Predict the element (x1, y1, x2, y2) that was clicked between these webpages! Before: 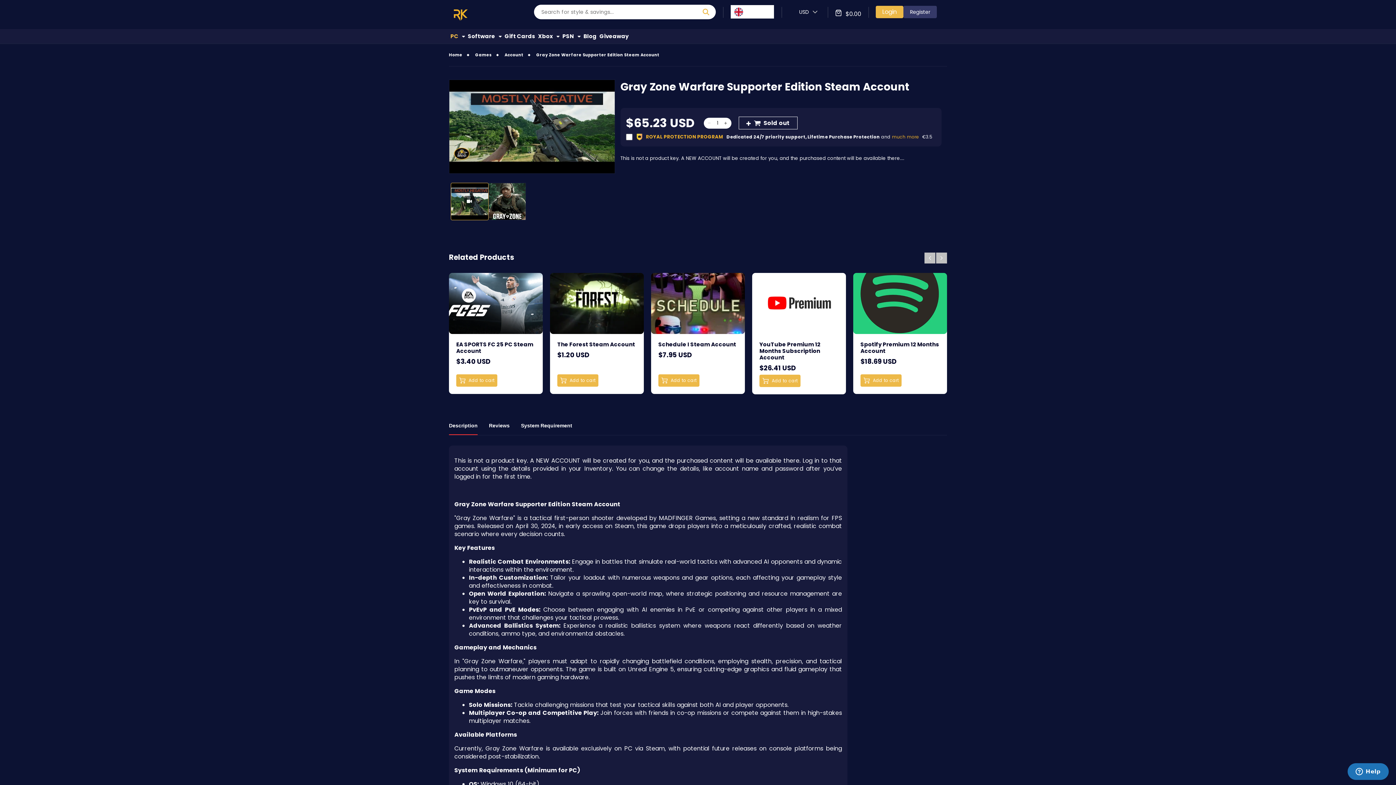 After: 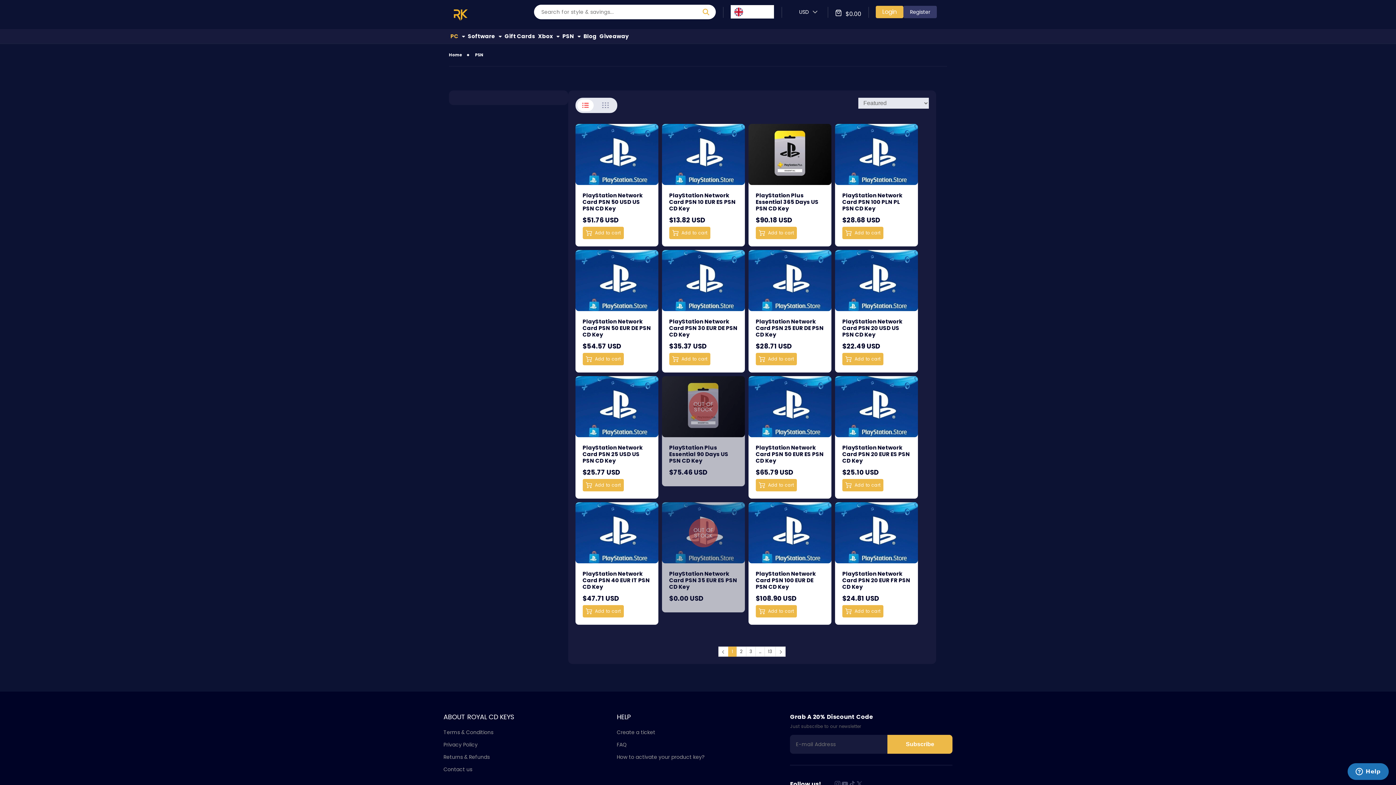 Action: bbox: (562, 32, 574, 40) label: PSN